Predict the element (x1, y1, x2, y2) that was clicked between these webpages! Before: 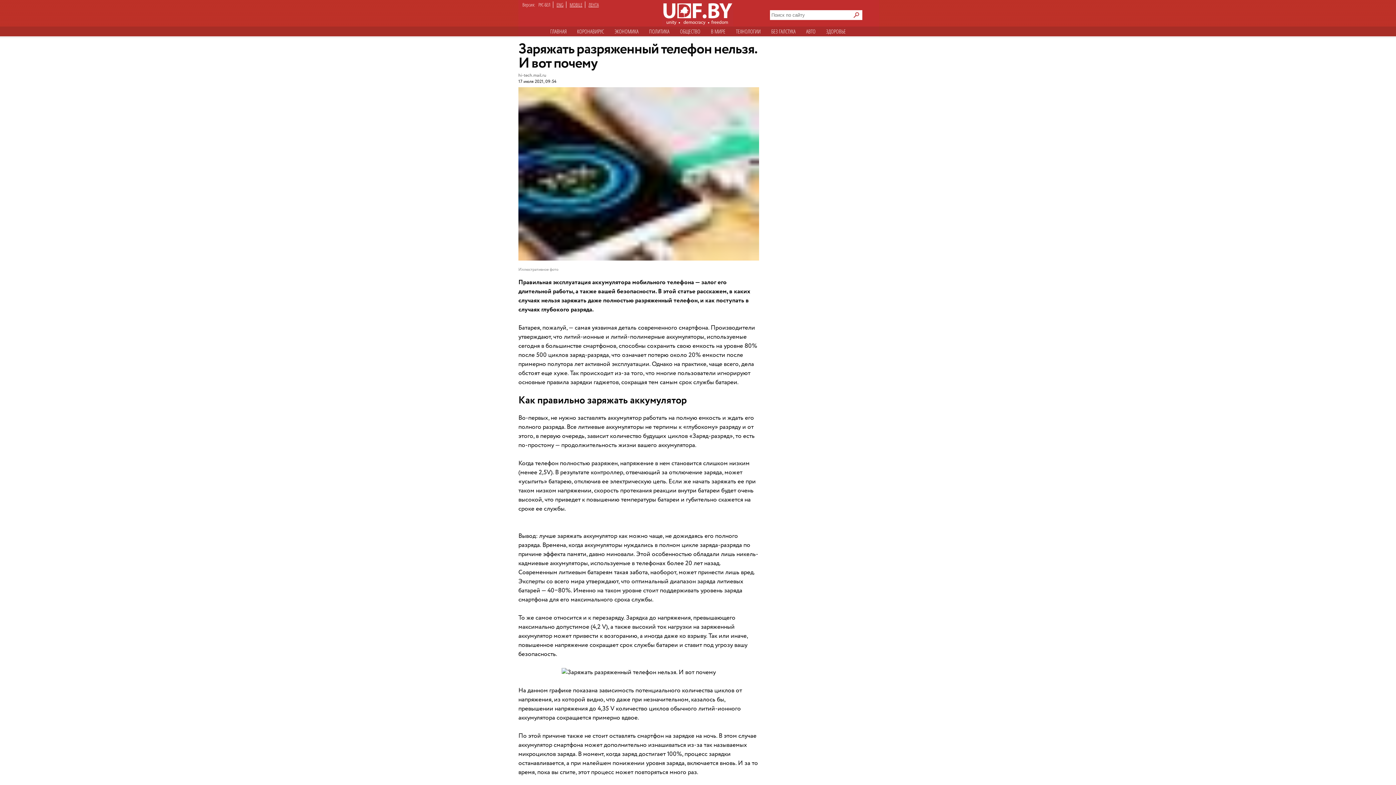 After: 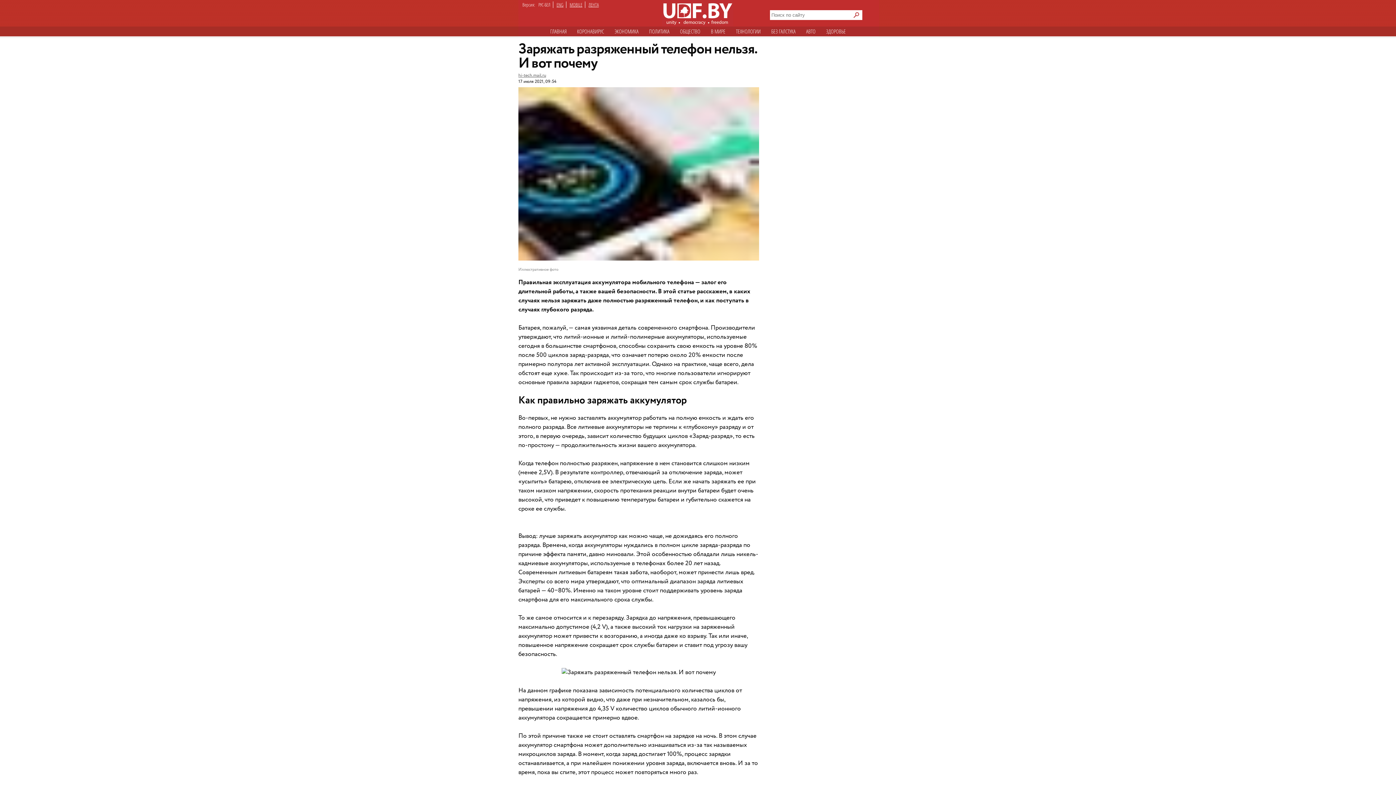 Action: label: hi-tech.mail.ru bbox: (518, 72, 546, 78)